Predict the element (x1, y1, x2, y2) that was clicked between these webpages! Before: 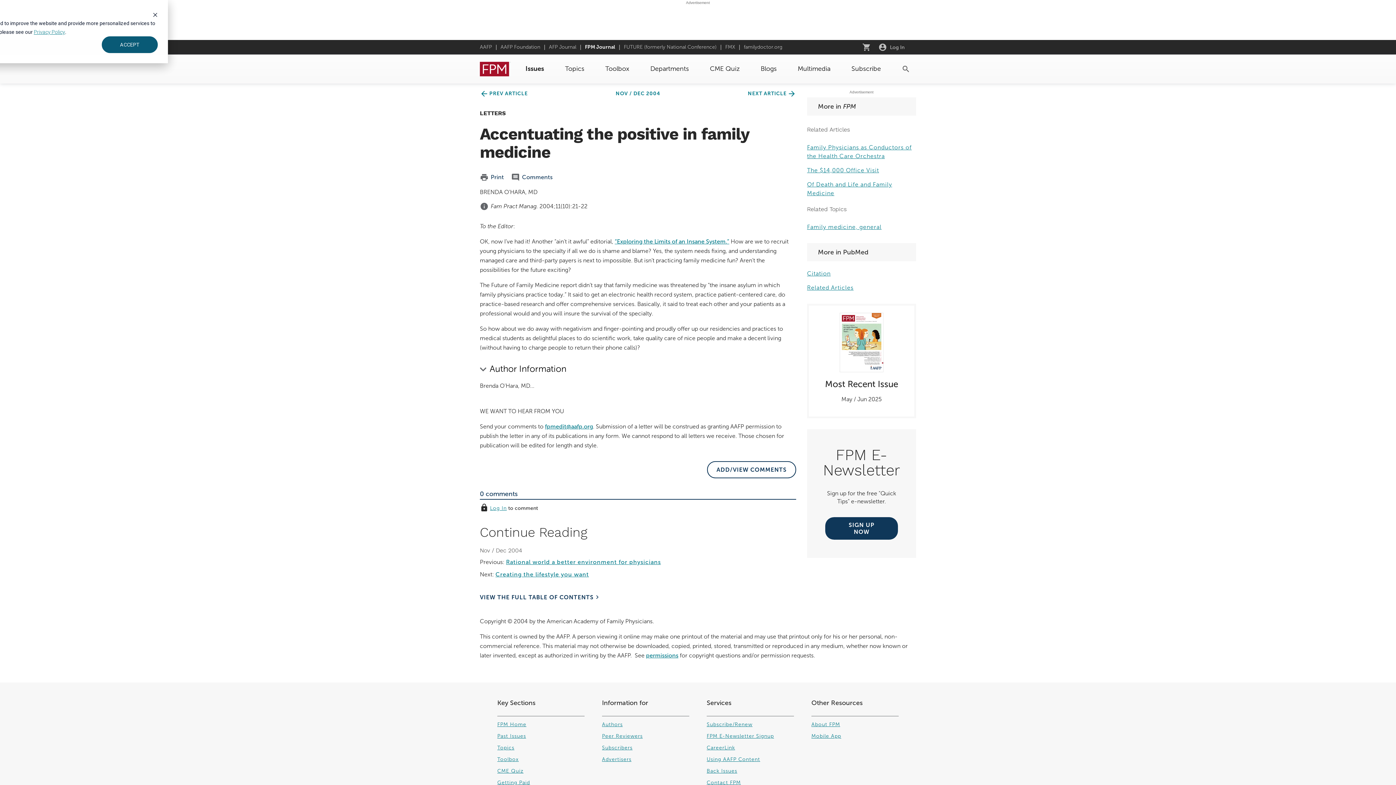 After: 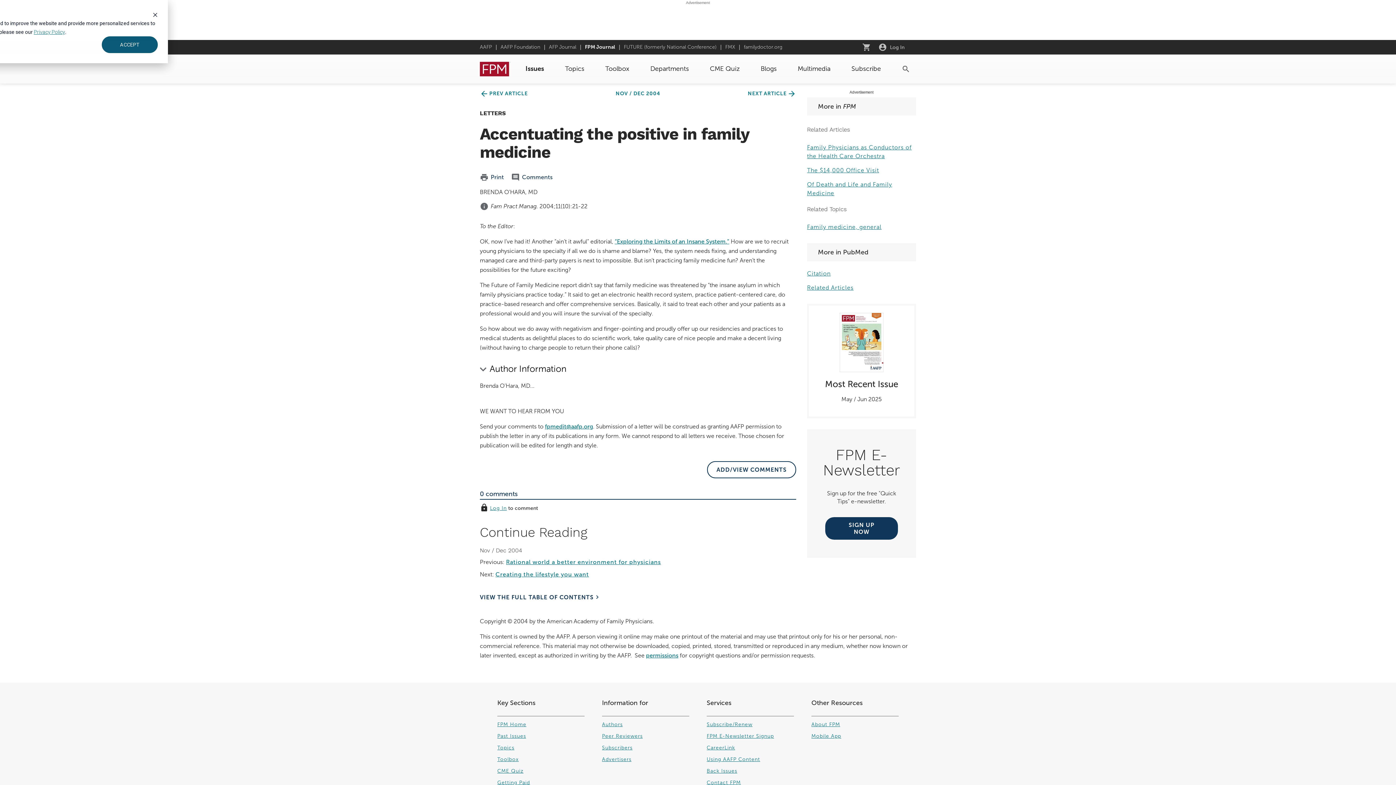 Action: label: Advertisement bbox: (849, 90, 873, 94)